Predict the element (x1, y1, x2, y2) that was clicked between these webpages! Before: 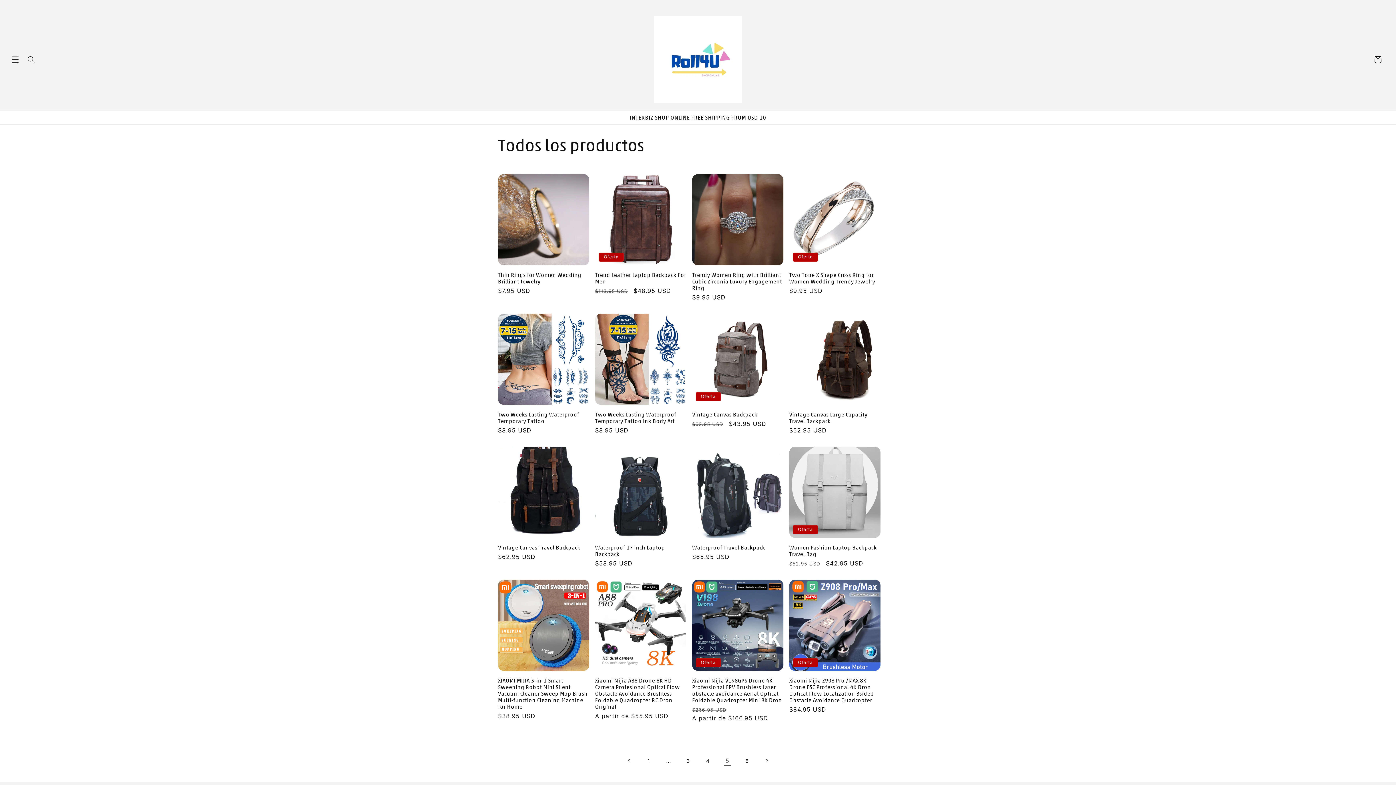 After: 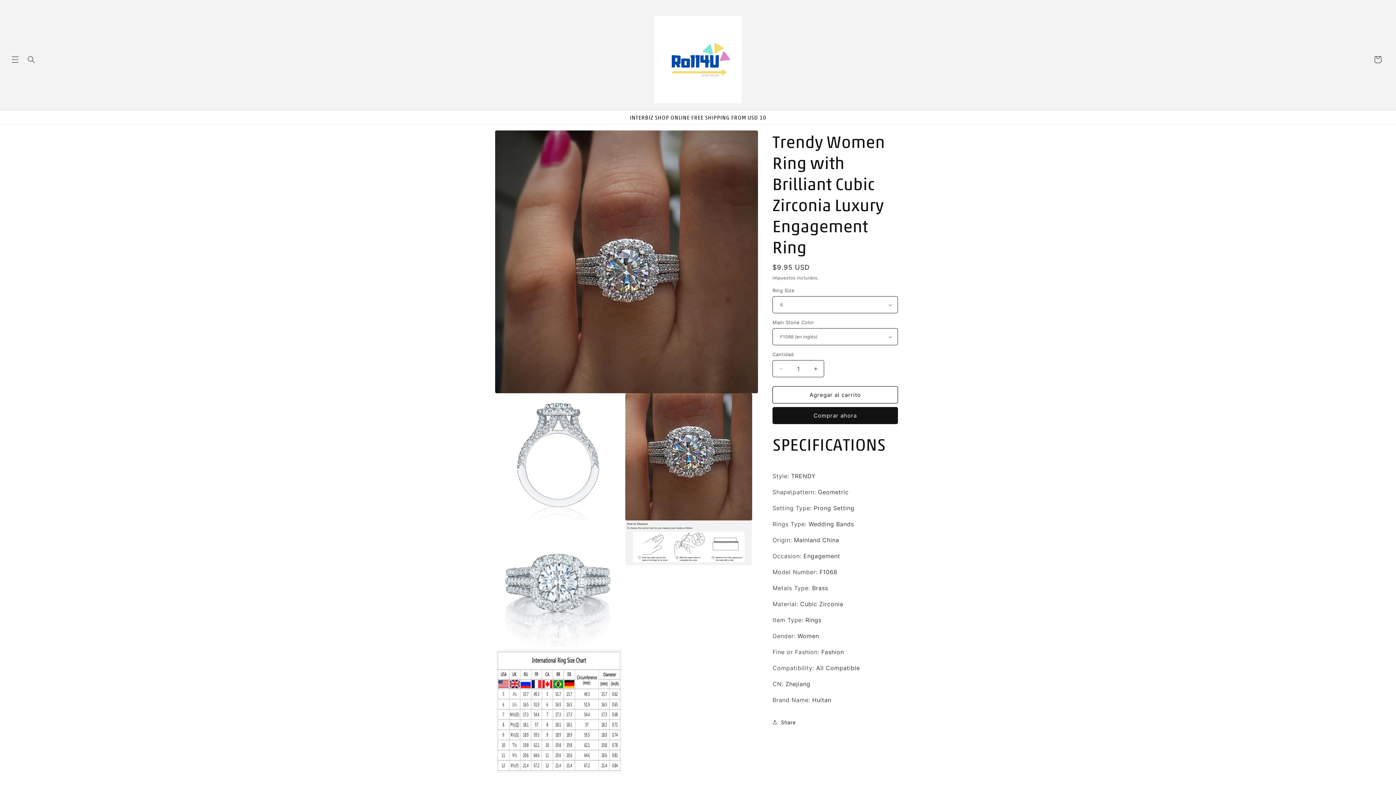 Action: bbox: (692, 271, 783, 291) label: Trendy Women Ring with Brilliant Cubic Zirconia Luxury Engagement Ring